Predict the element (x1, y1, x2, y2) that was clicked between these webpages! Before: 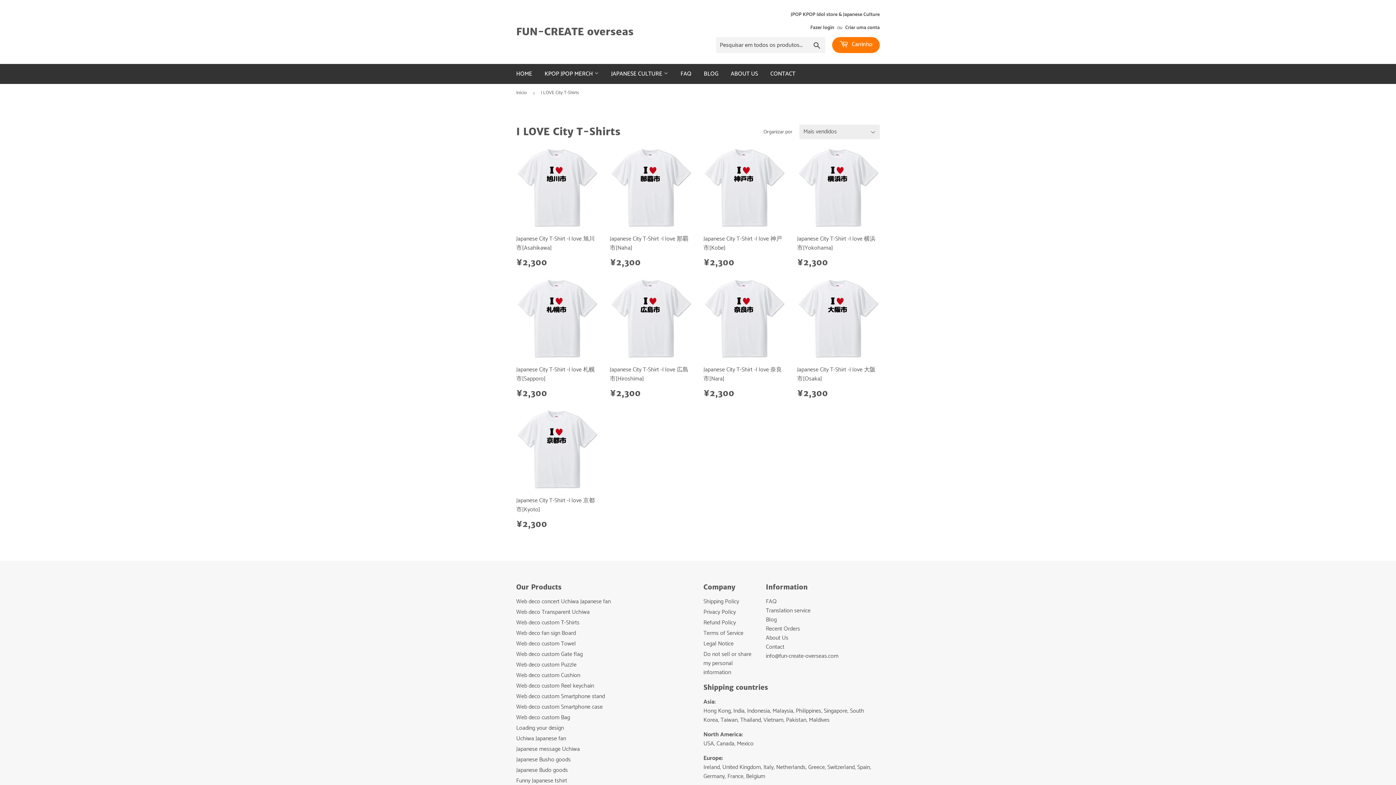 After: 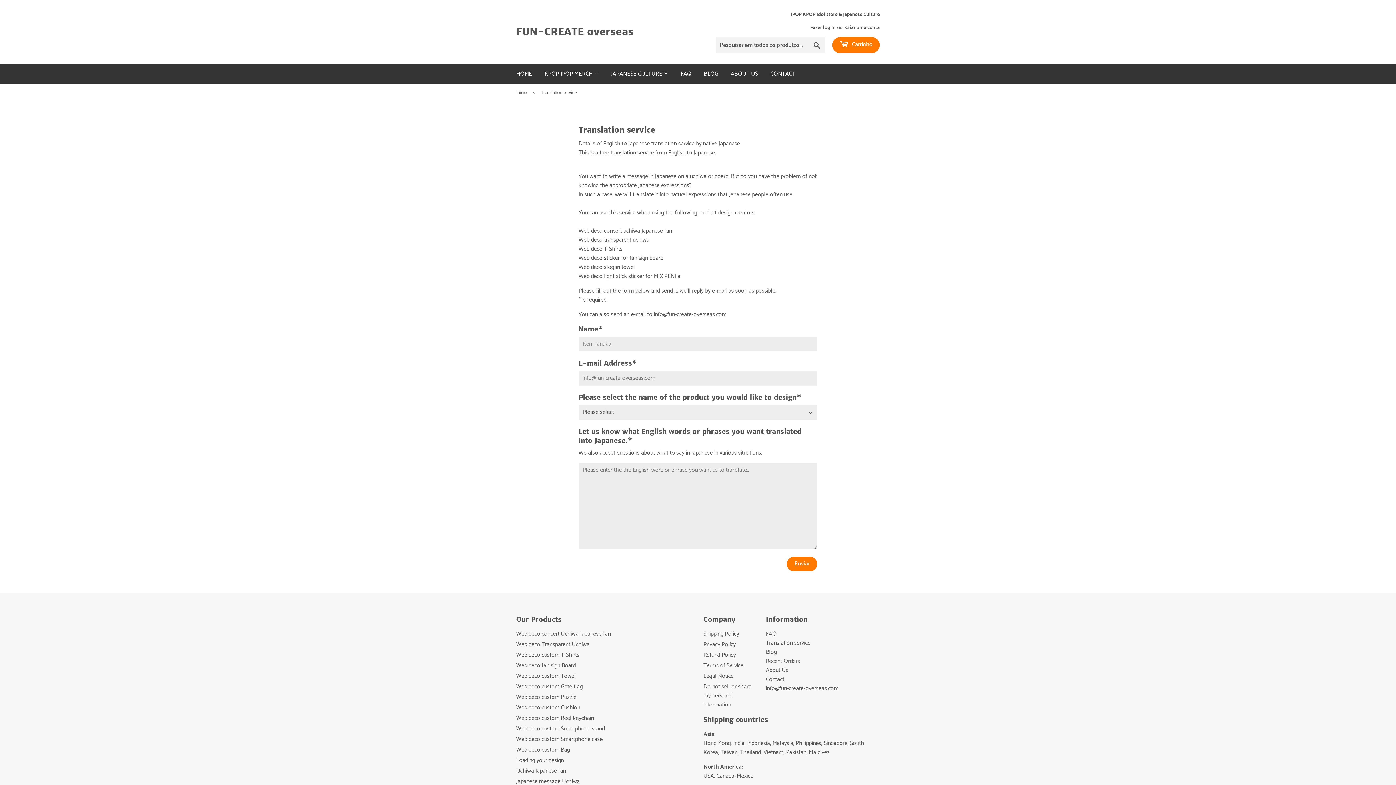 Action: bbox: (766, 606, 810, 616) label: Translation service